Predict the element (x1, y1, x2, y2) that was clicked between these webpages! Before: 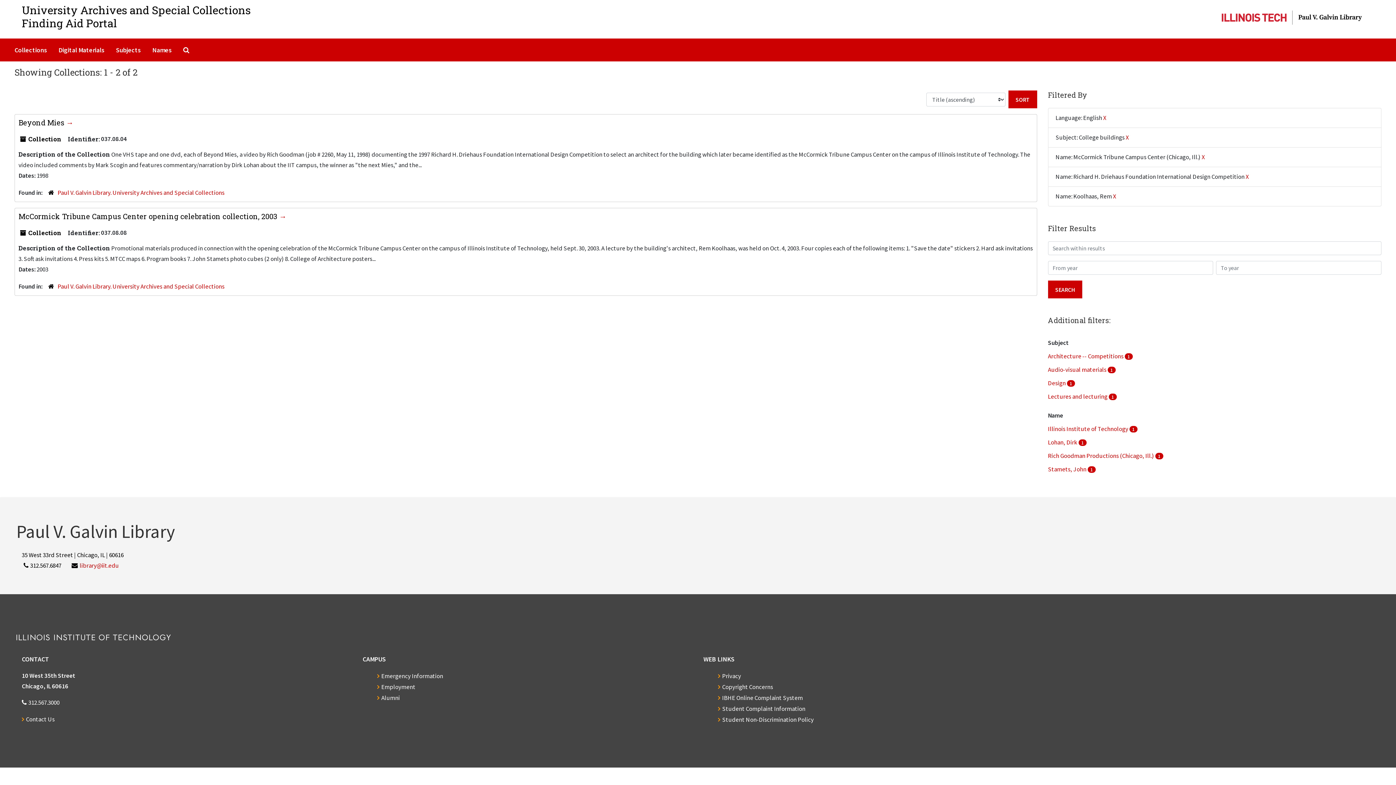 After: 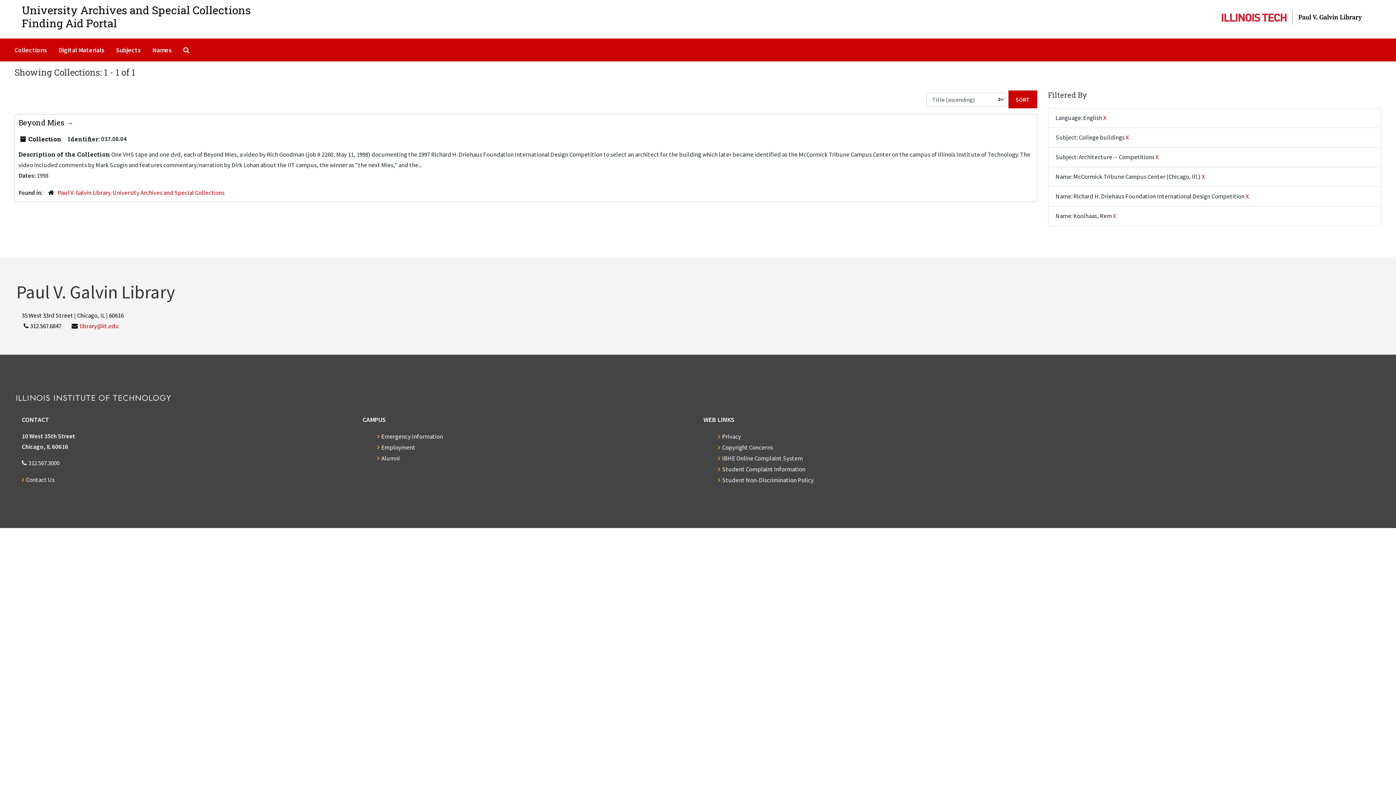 Action: label: Architecture -- Competitions  bbox: (1048, 352, 1124, 360)